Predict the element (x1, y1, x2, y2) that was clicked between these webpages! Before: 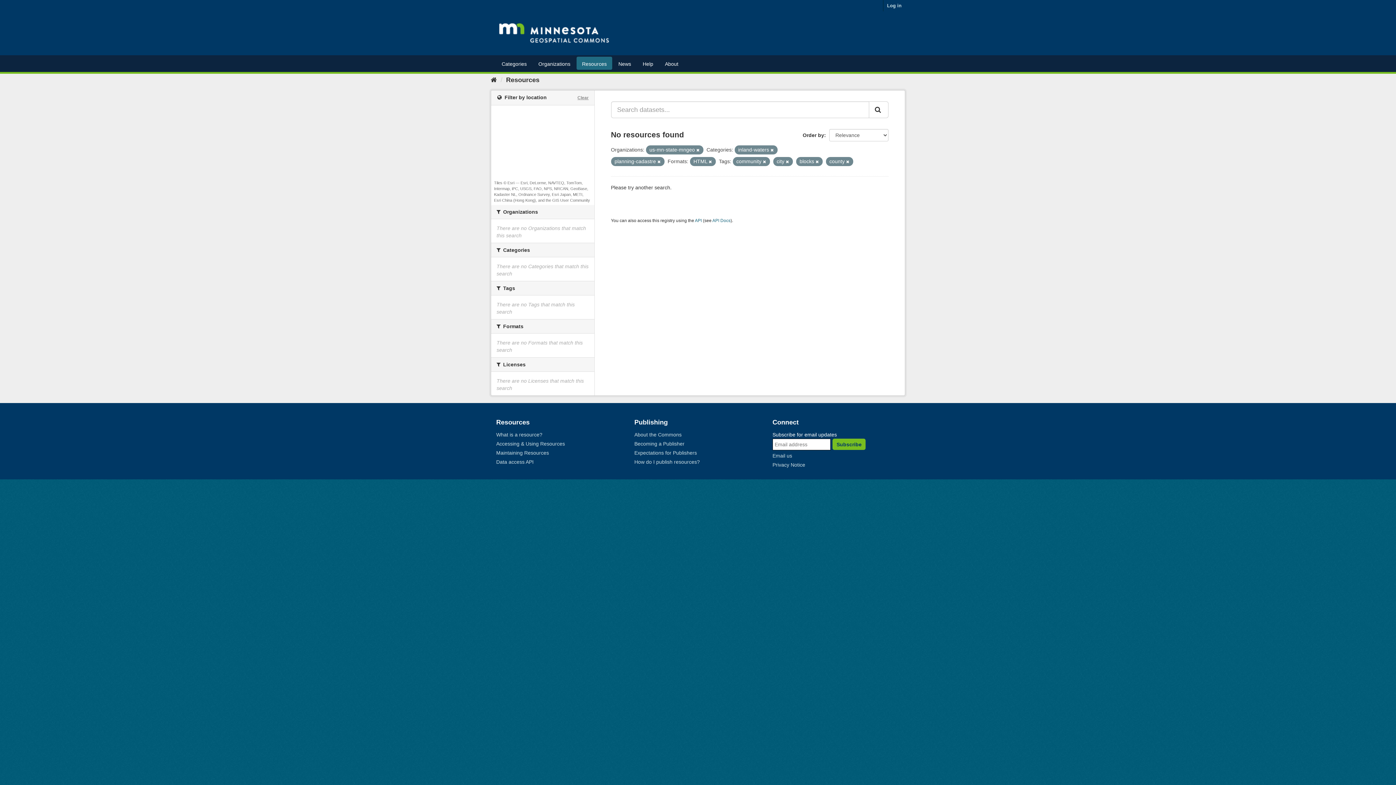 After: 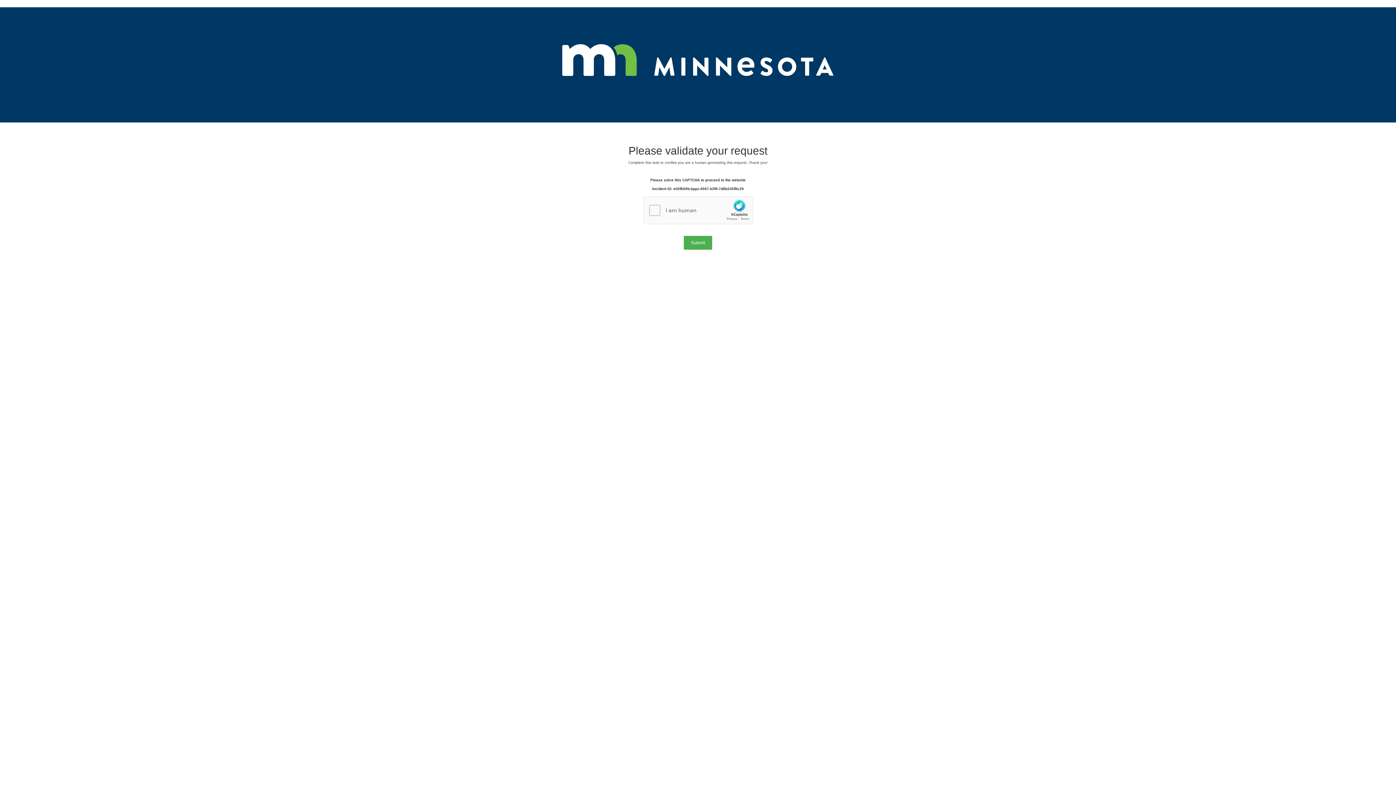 Action: bbox: (770, 148, 774, 152)